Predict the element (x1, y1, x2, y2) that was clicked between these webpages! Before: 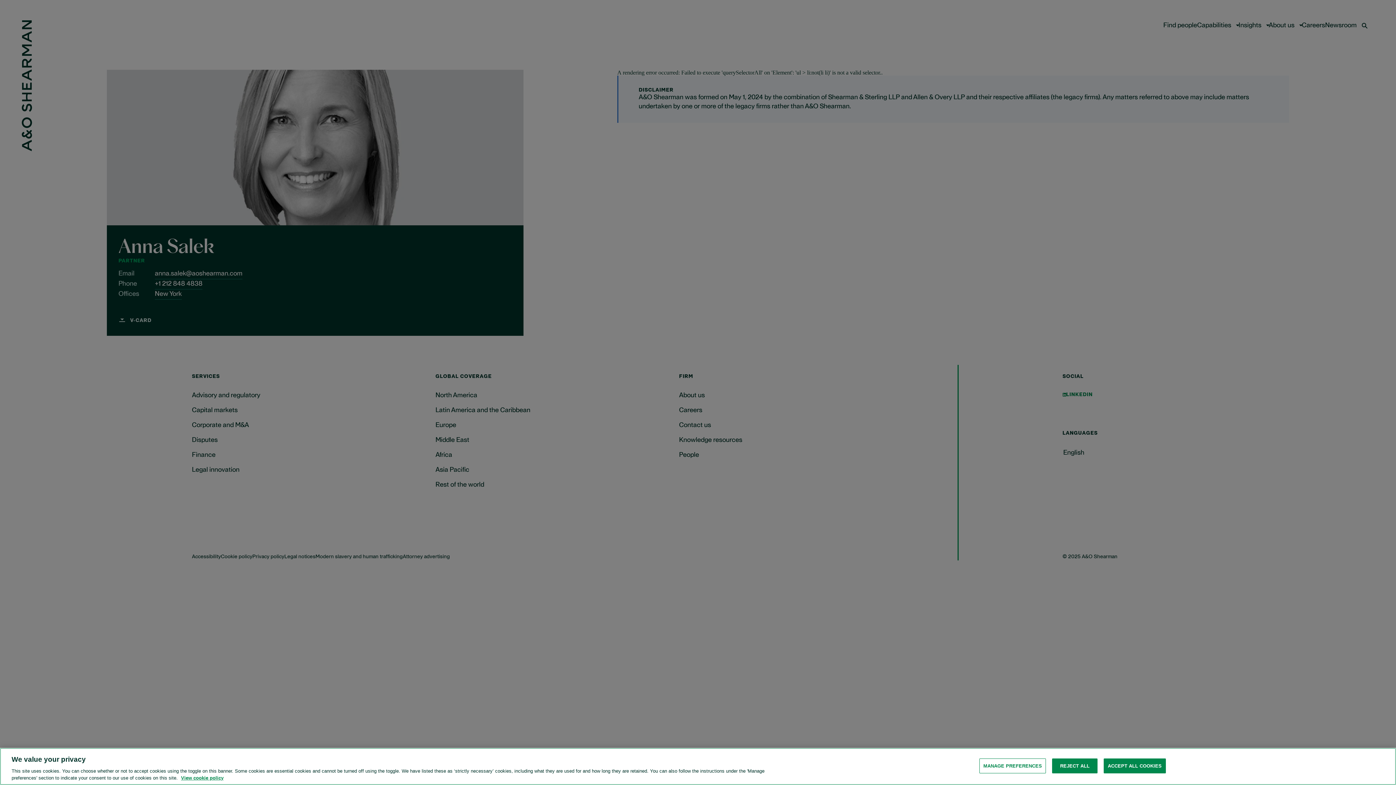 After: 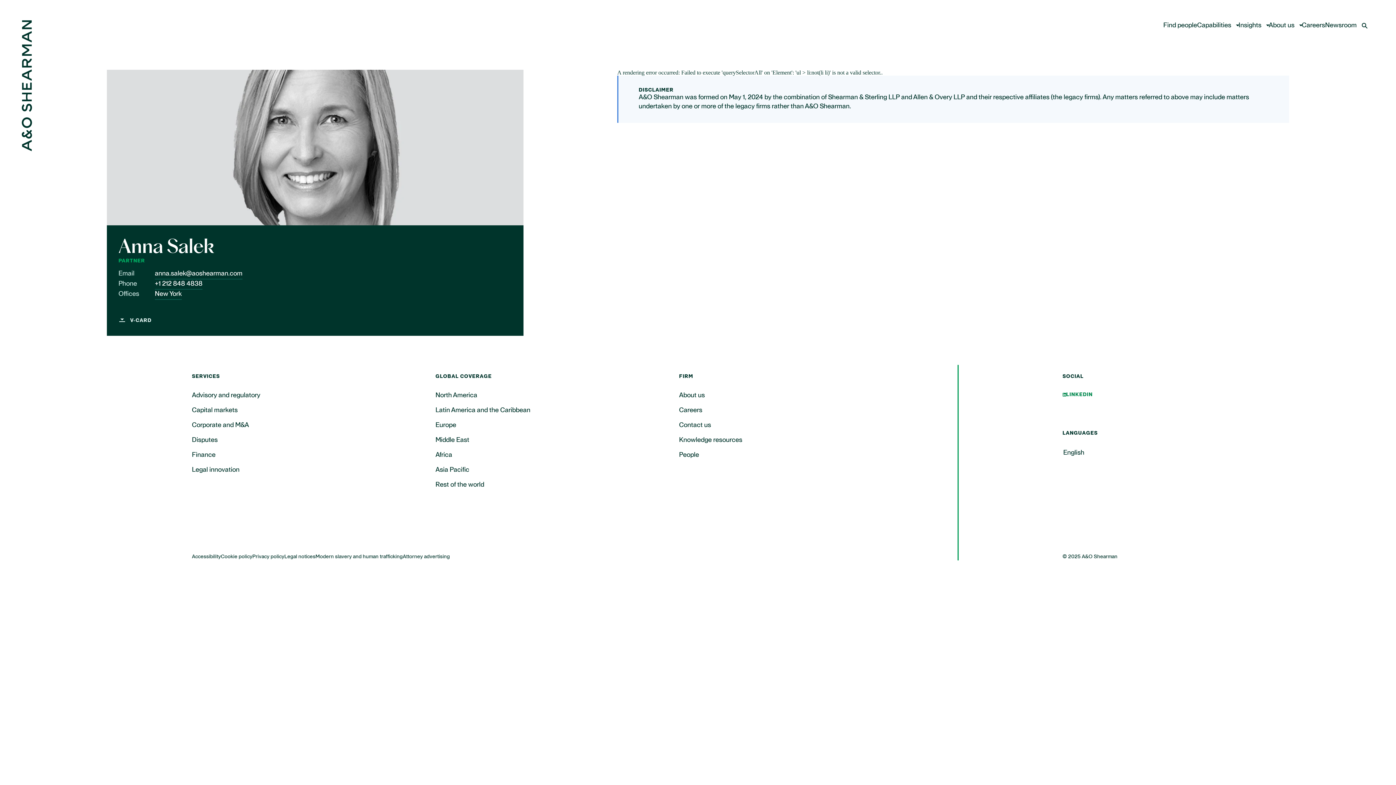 Action: bbox: (1052, 758, 1097, 773) label: REJECT ALL